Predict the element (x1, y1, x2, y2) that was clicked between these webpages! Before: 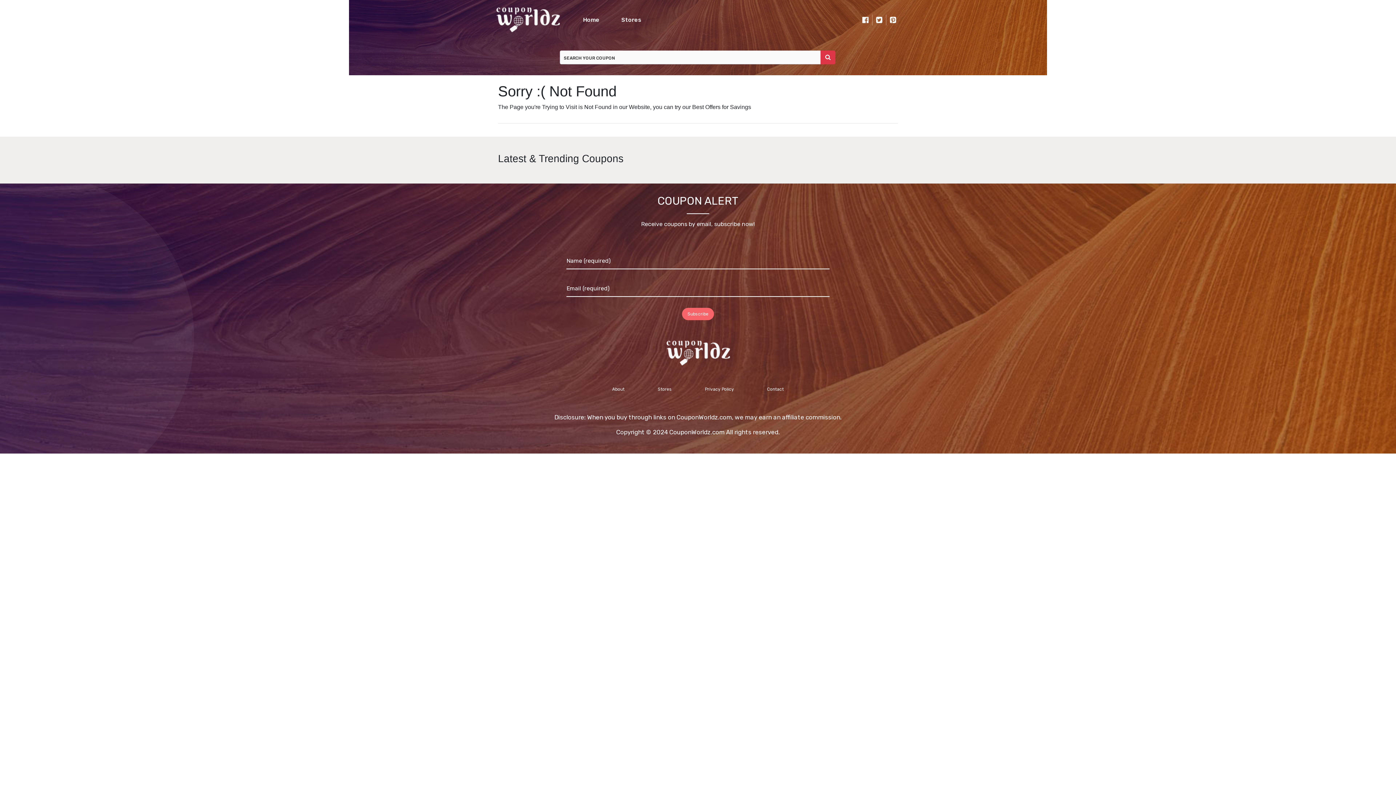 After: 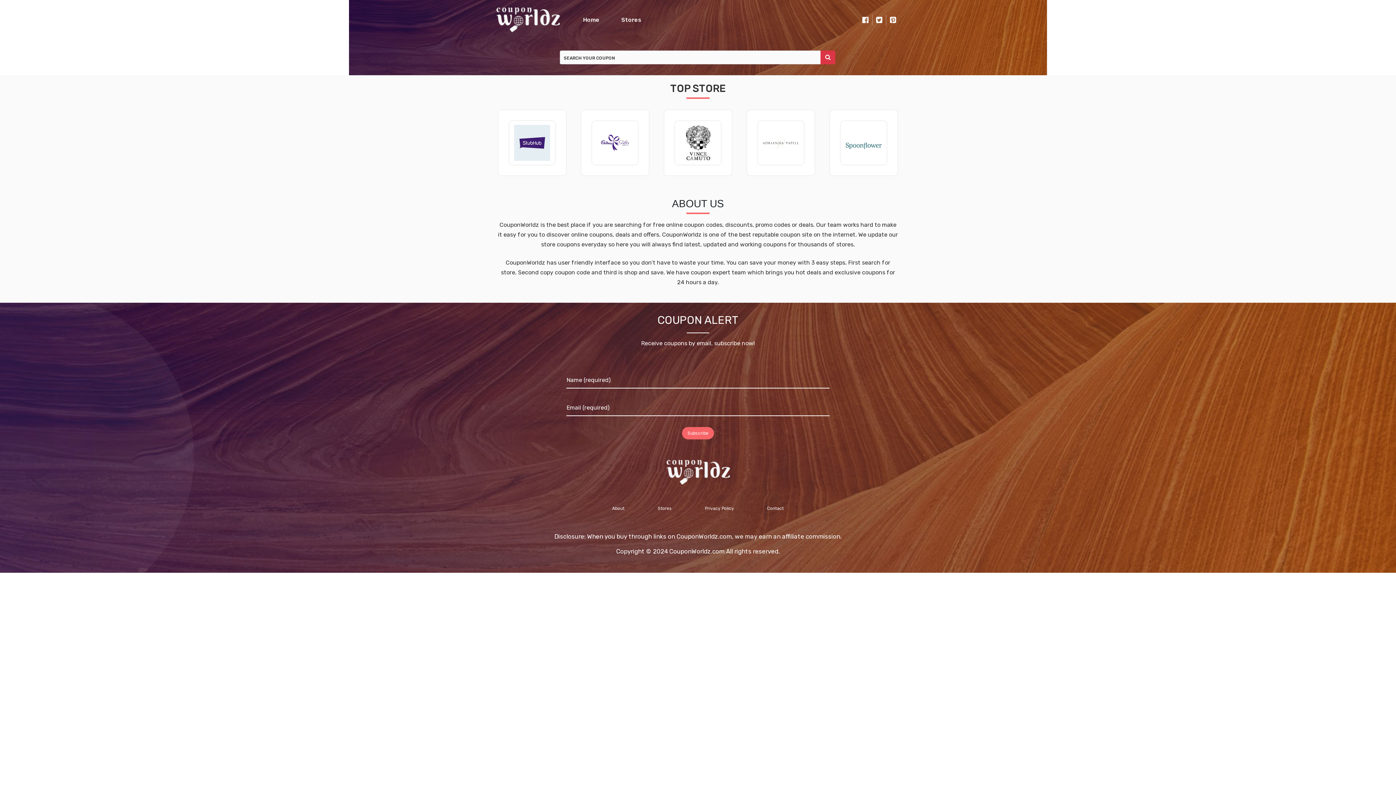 Action: bbox: (496, 5, 560, 34)